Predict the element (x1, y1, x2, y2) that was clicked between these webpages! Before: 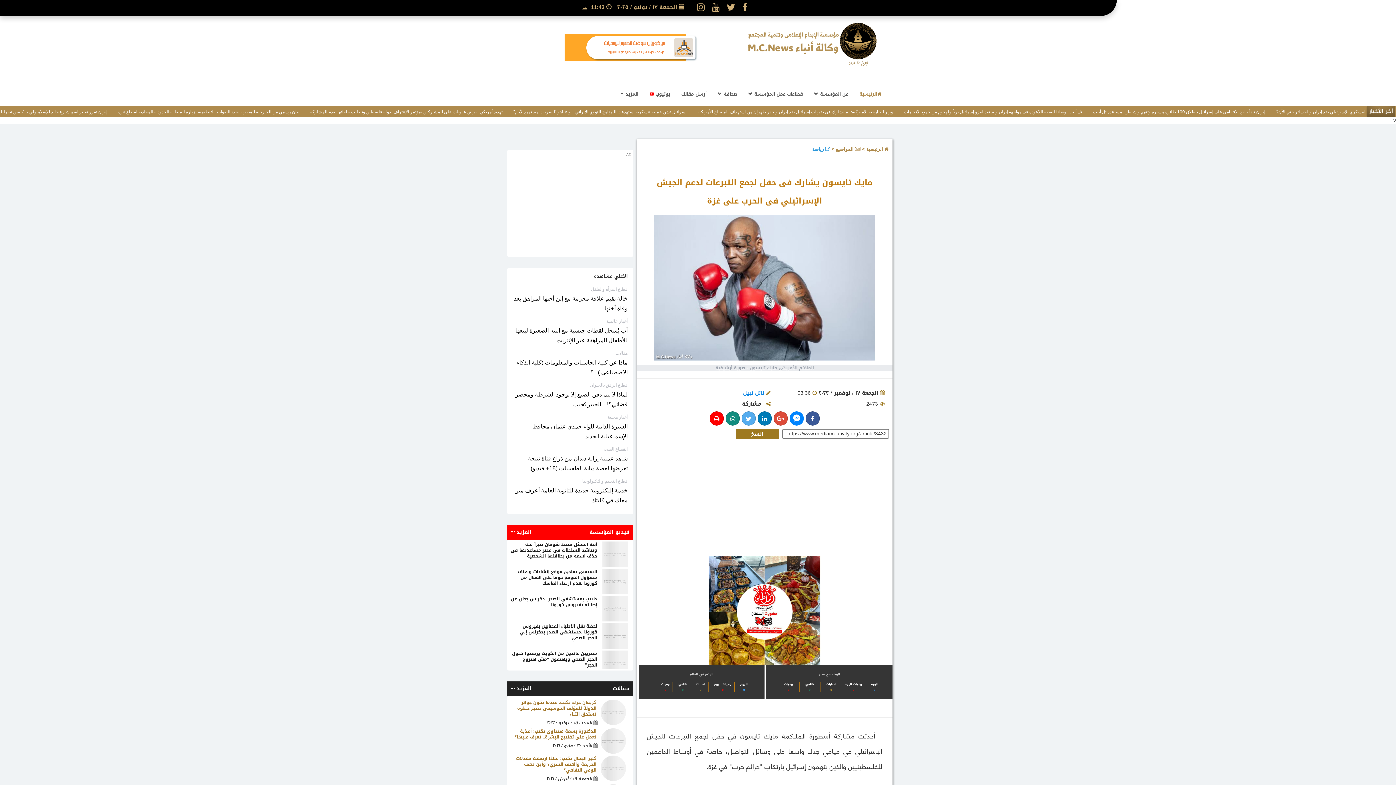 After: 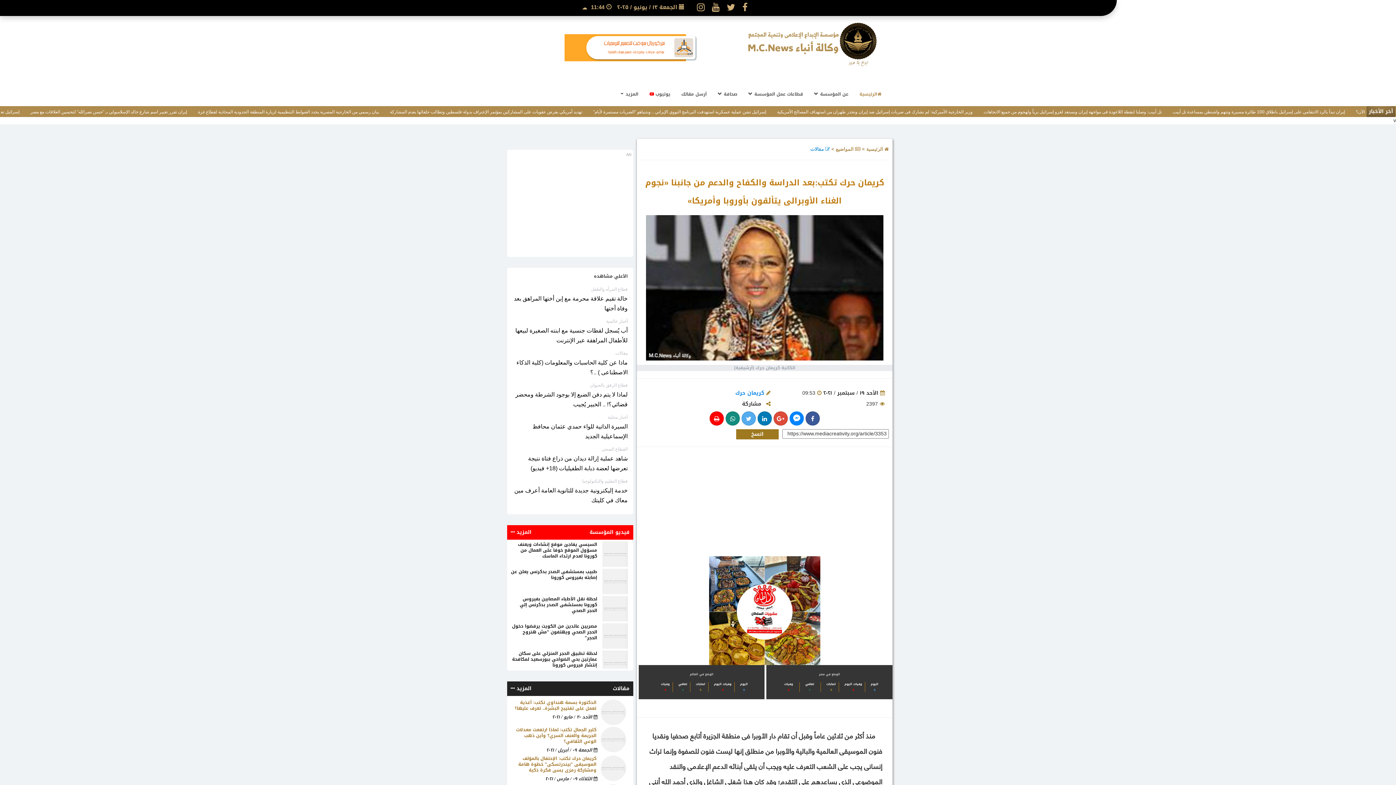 Action: bbox: (600, 716, 626, 722)